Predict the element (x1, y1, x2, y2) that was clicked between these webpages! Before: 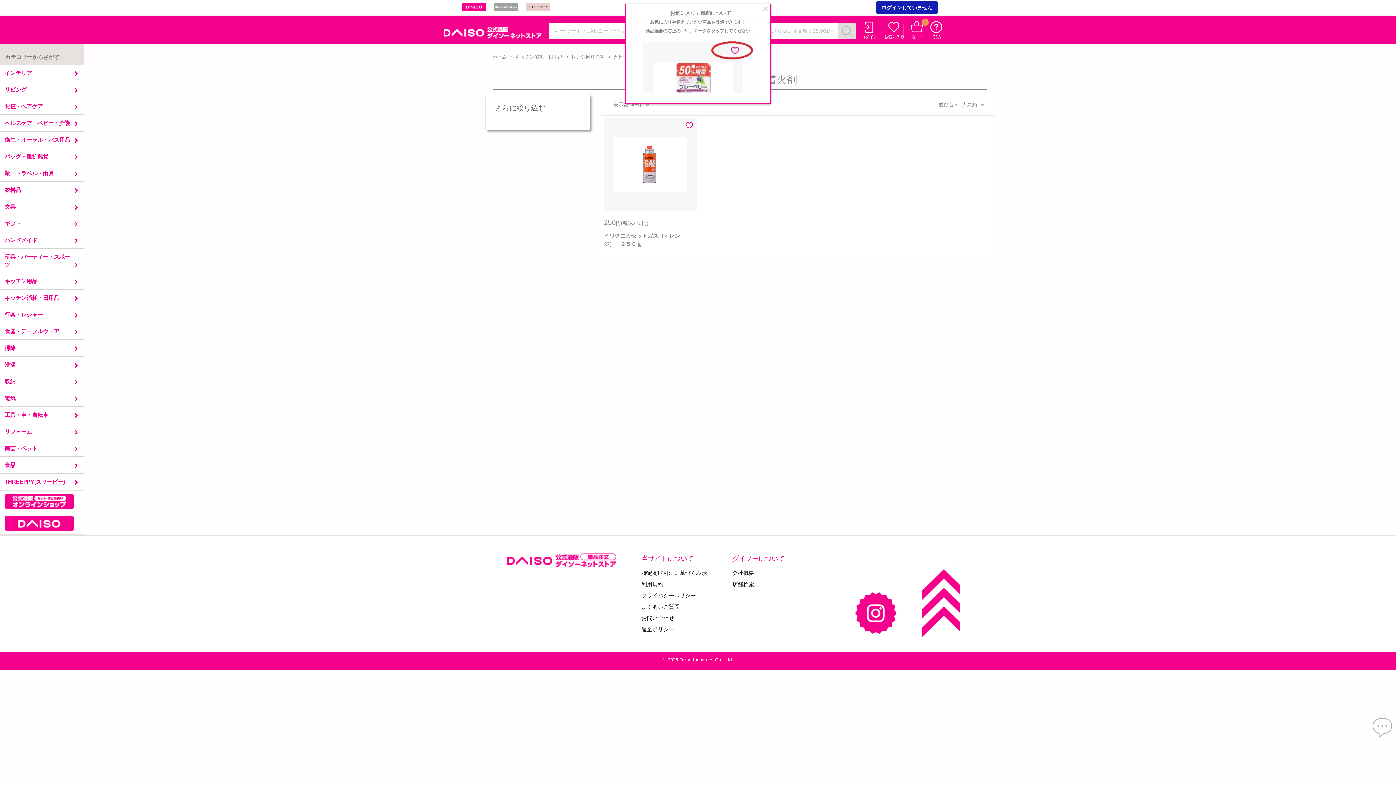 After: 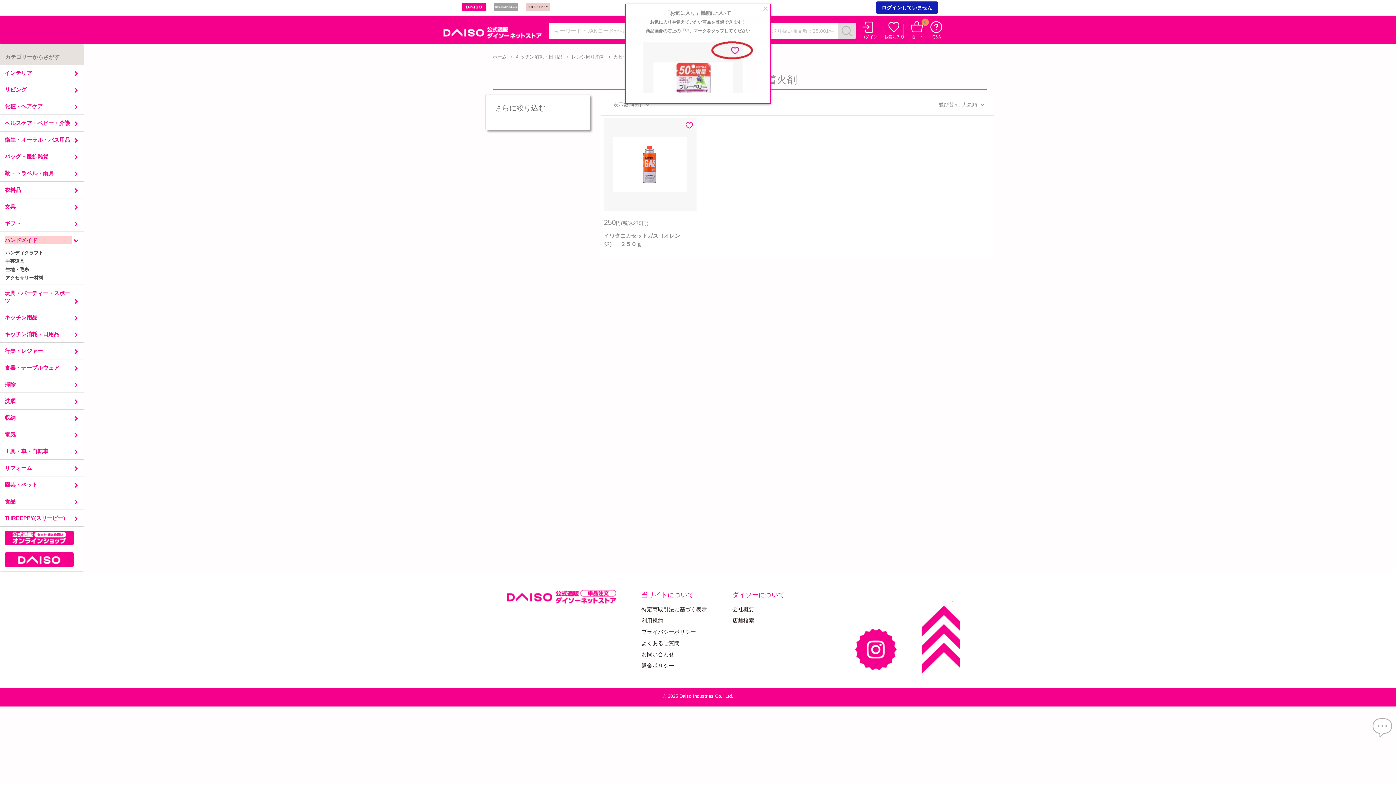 Action: label: ハンドメイド bbox: (4, 236, 71, 244)